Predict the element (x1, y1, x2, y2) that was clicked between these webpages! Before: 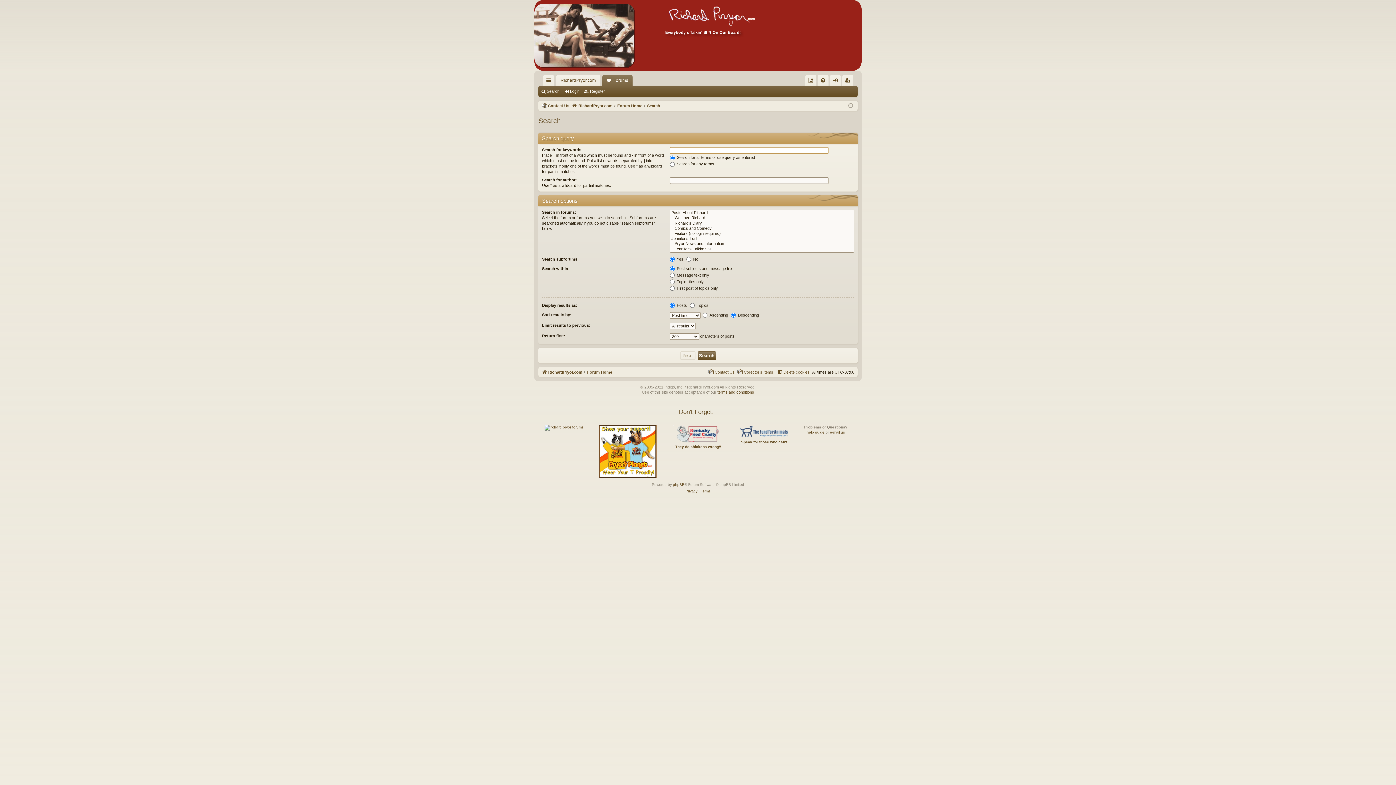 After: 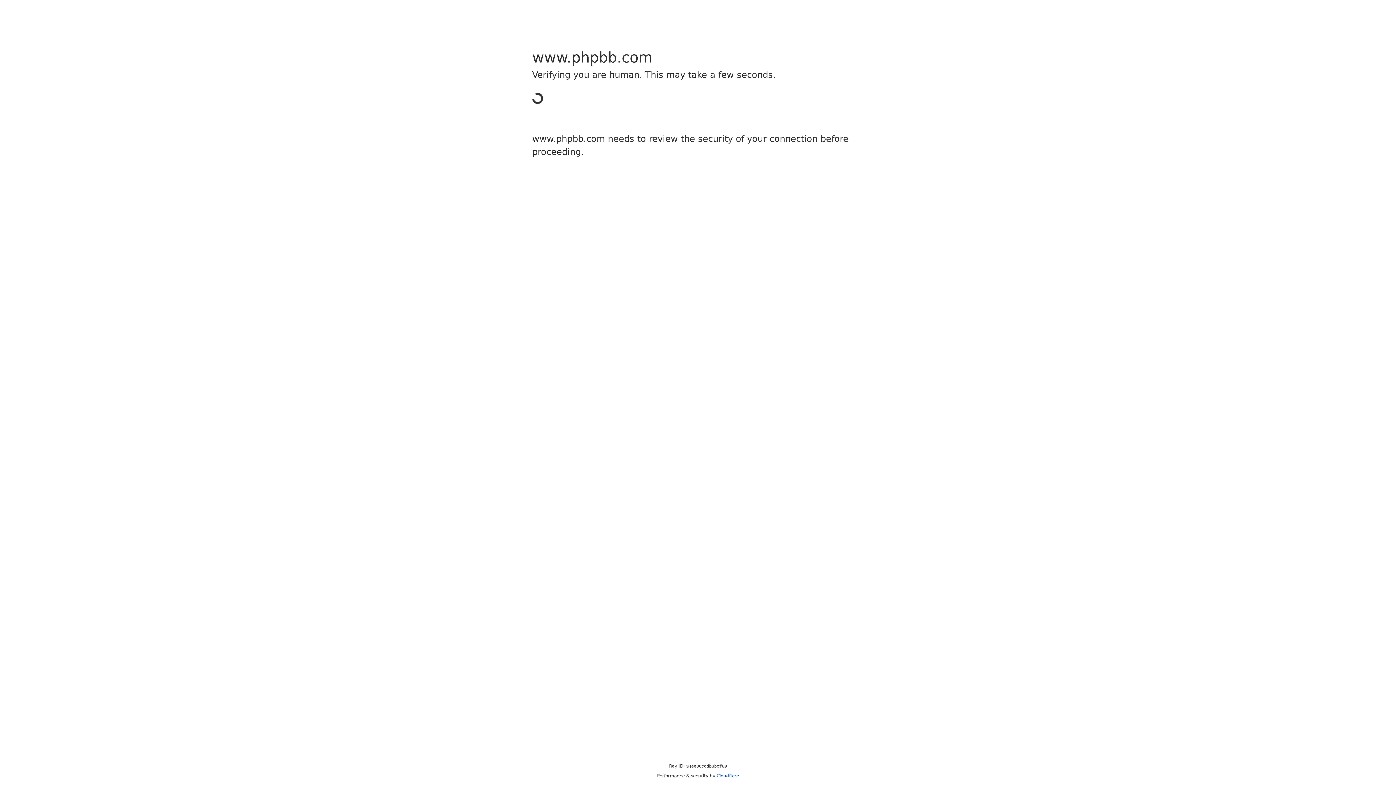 Action: label: phpBB bbox: (673, 481, 684, 488)